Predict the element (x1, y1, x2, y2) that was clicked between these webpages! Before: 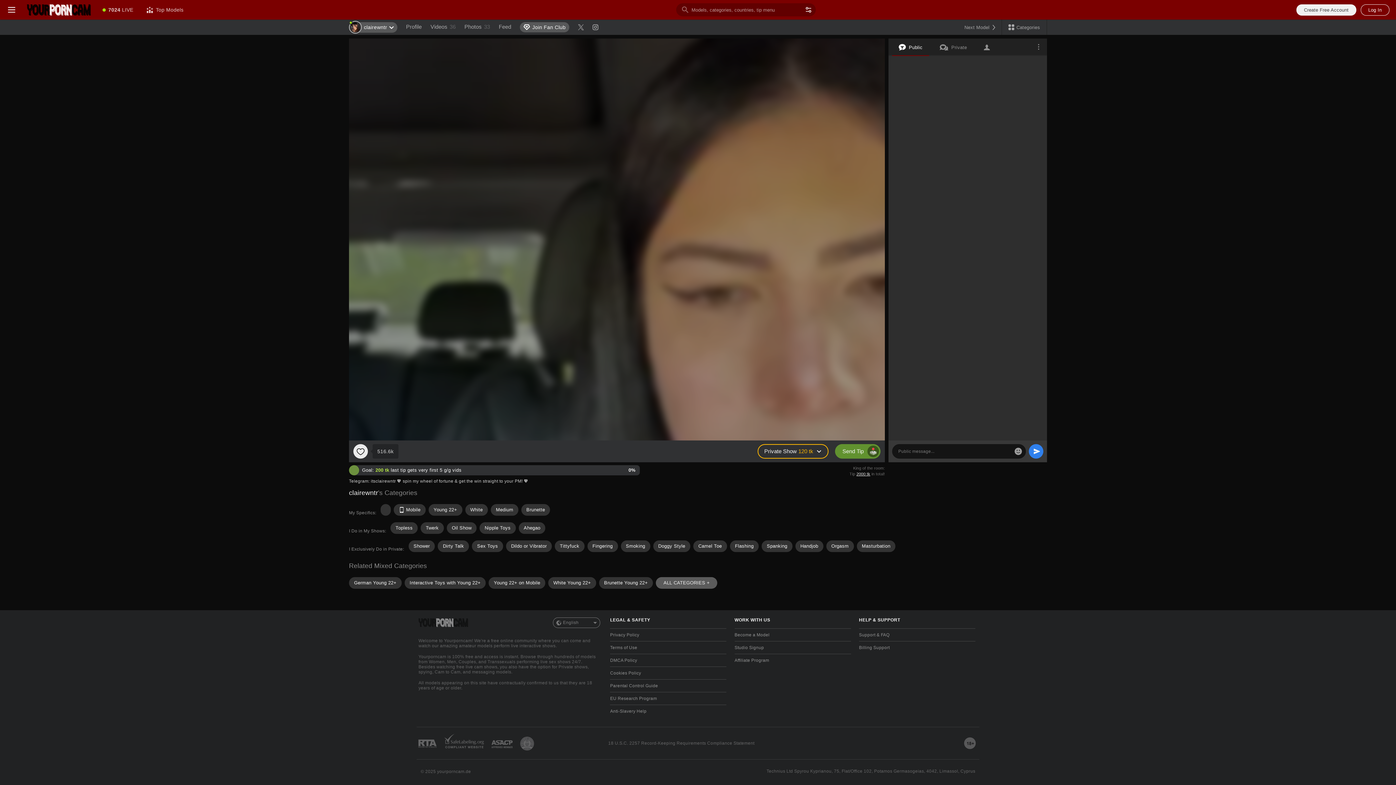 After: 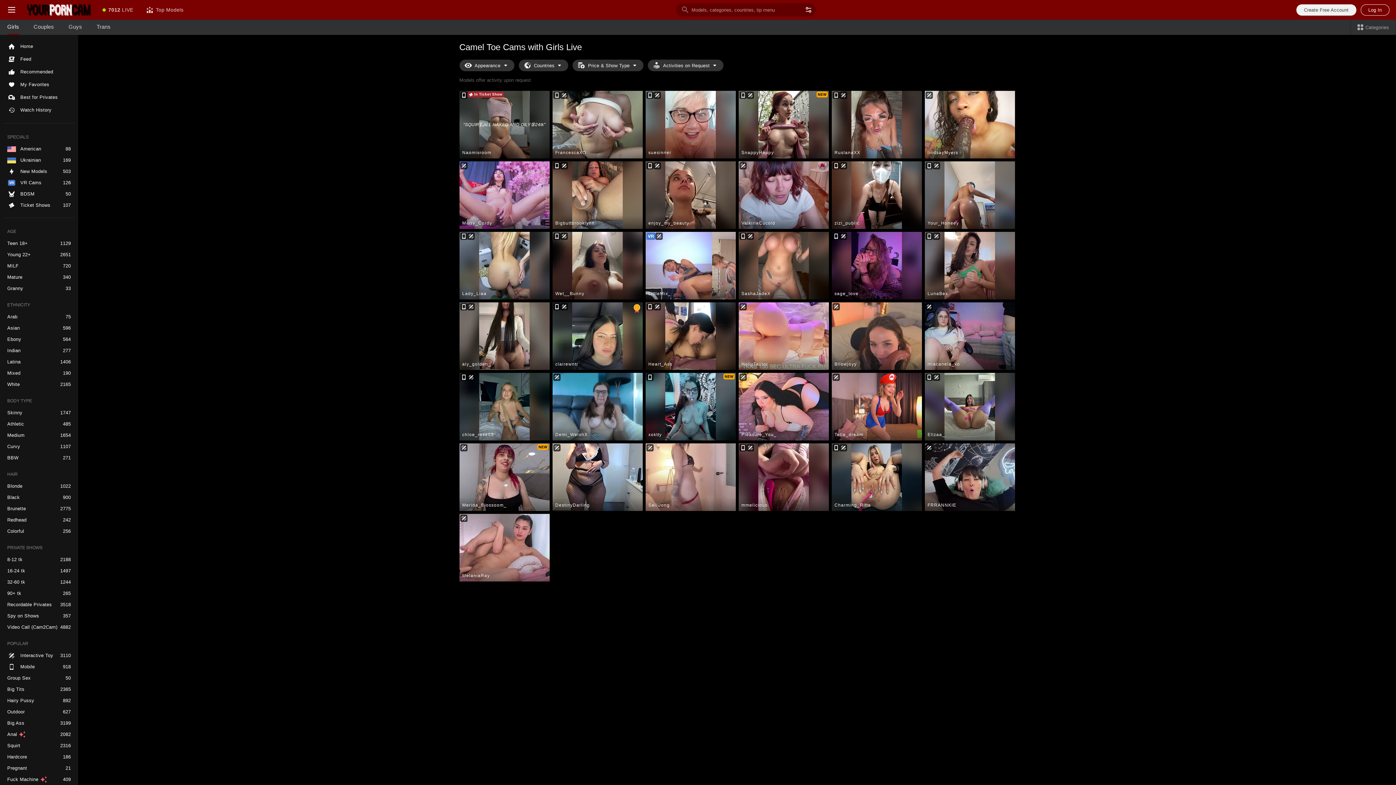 Action: bbox: (693, 540, 727, 552) label: Camel Toe